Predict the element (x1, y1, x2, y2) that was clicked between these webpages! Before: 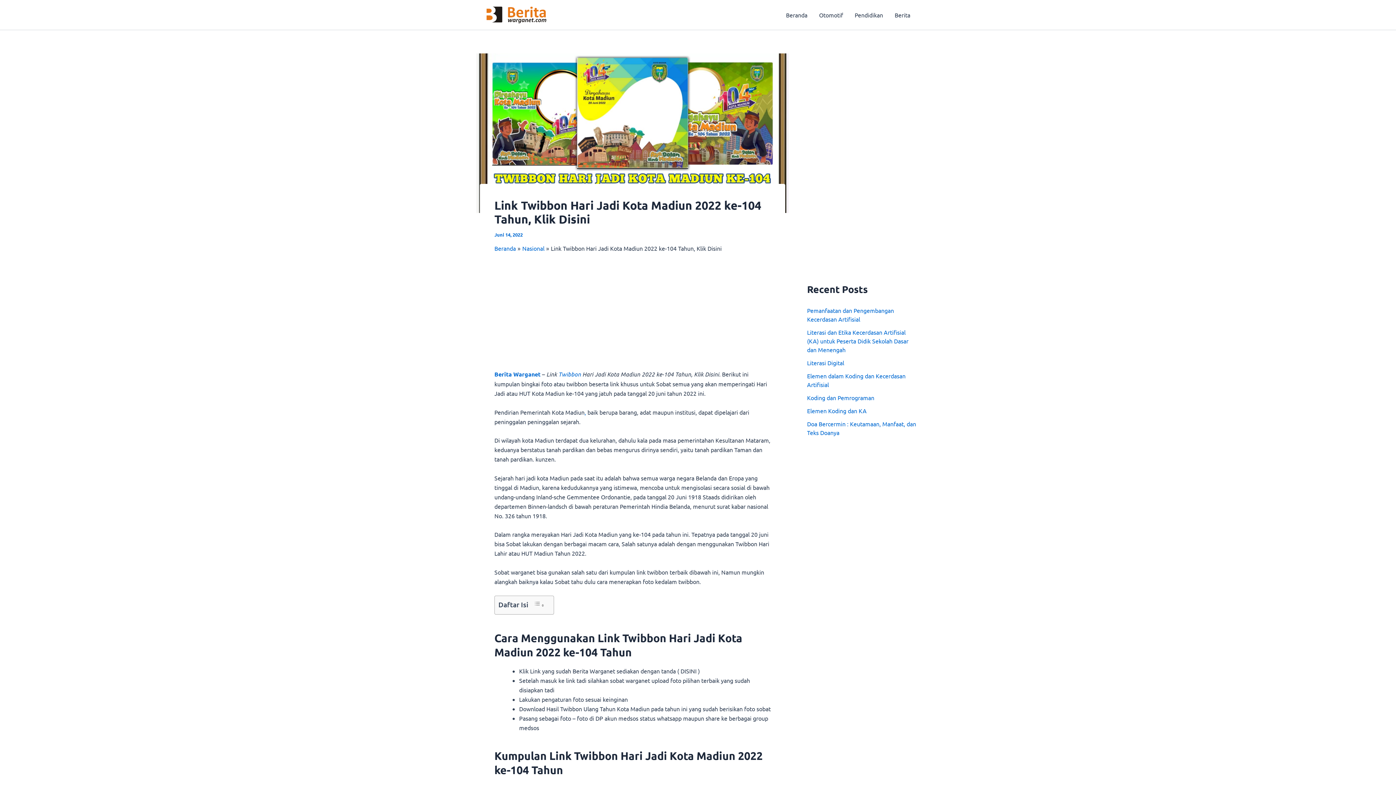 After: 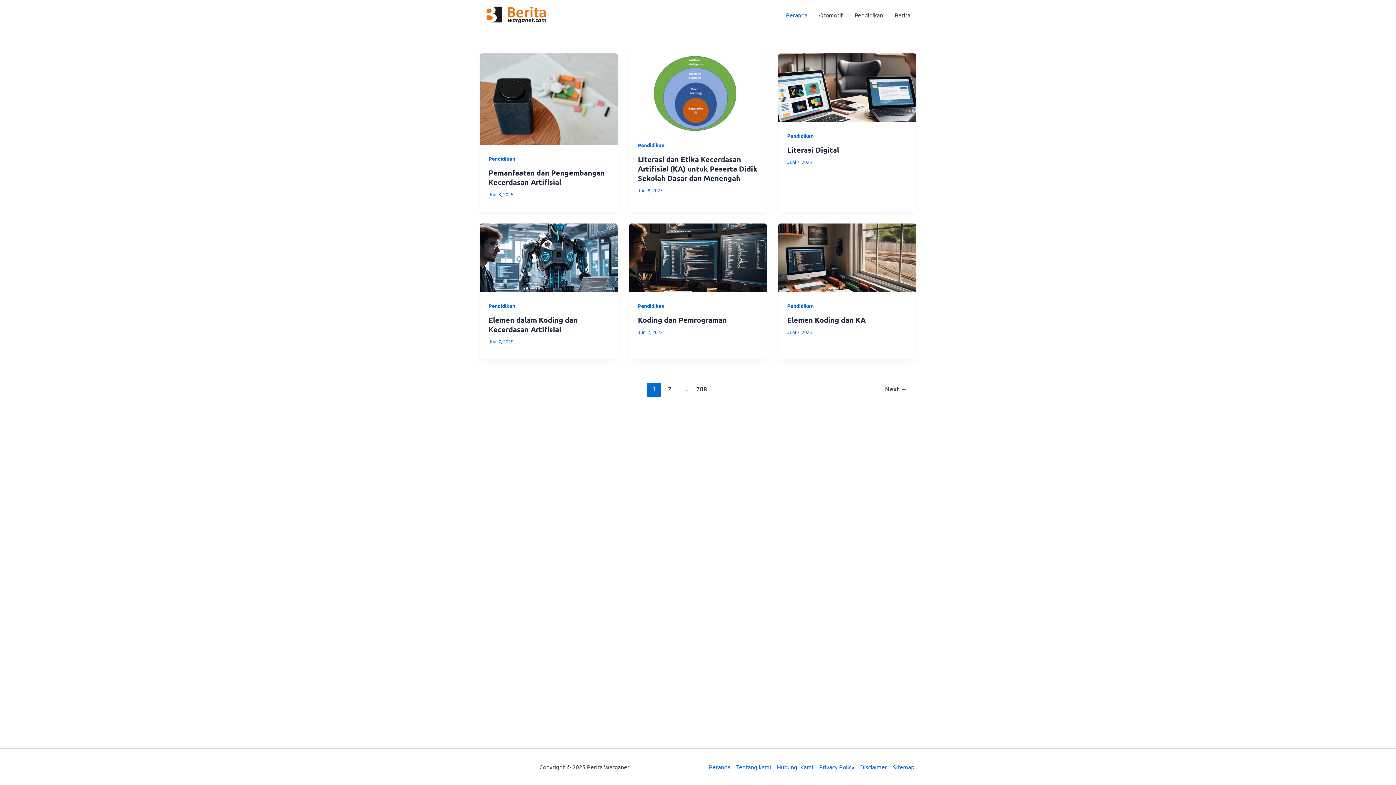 Action: bbox: (494, 244, 516, 252) label: Beranda